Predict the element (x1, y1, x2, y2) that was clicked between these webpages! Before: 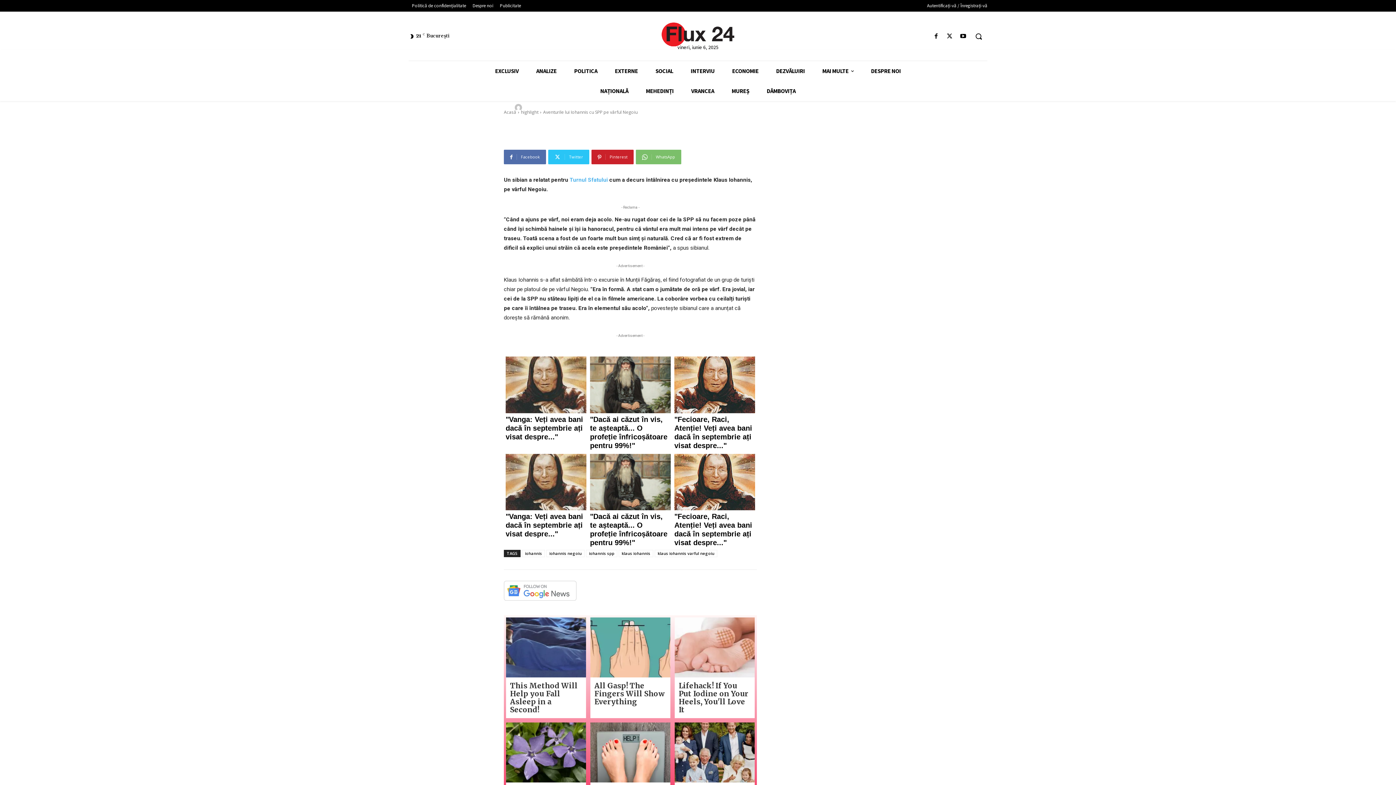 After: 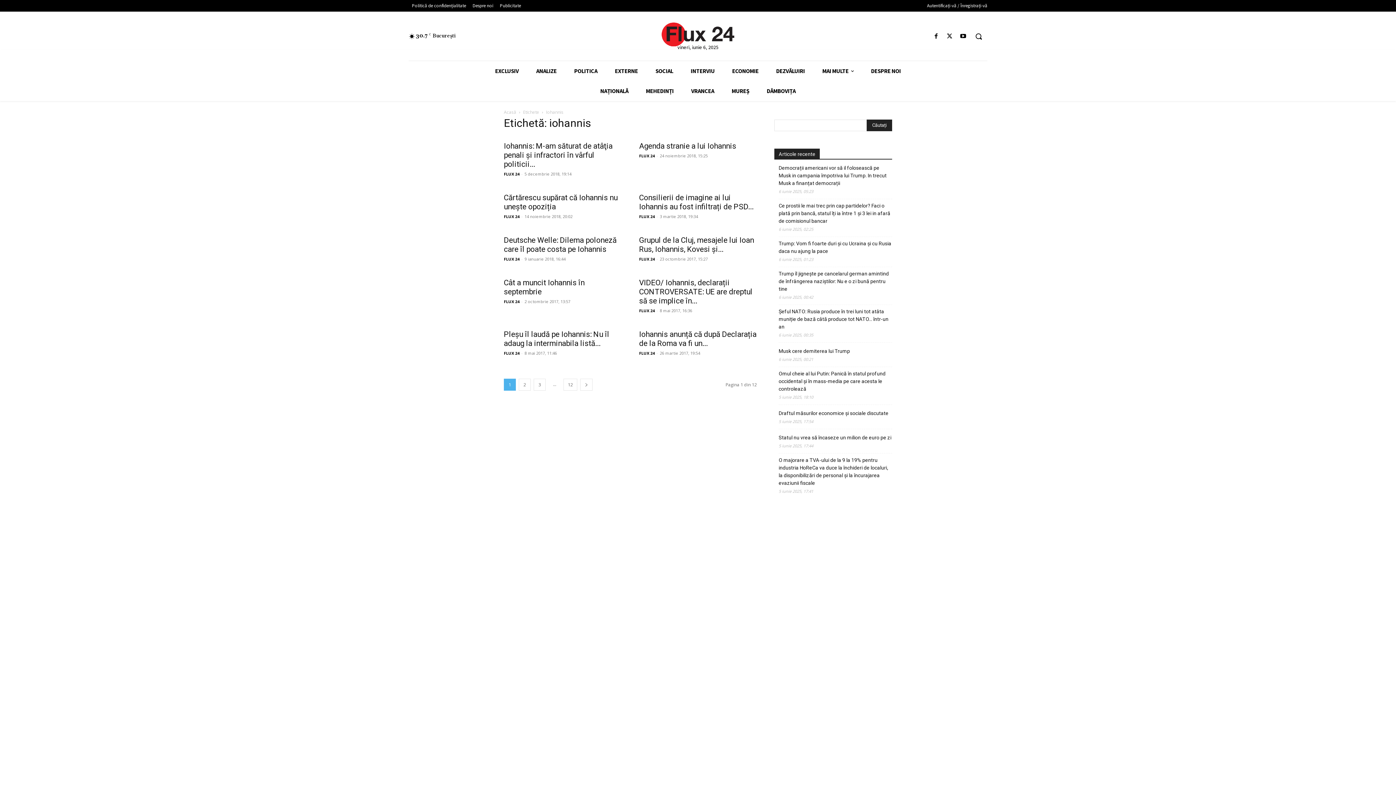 Action: label: iohannis bbox: (522, 550, 545, 557)